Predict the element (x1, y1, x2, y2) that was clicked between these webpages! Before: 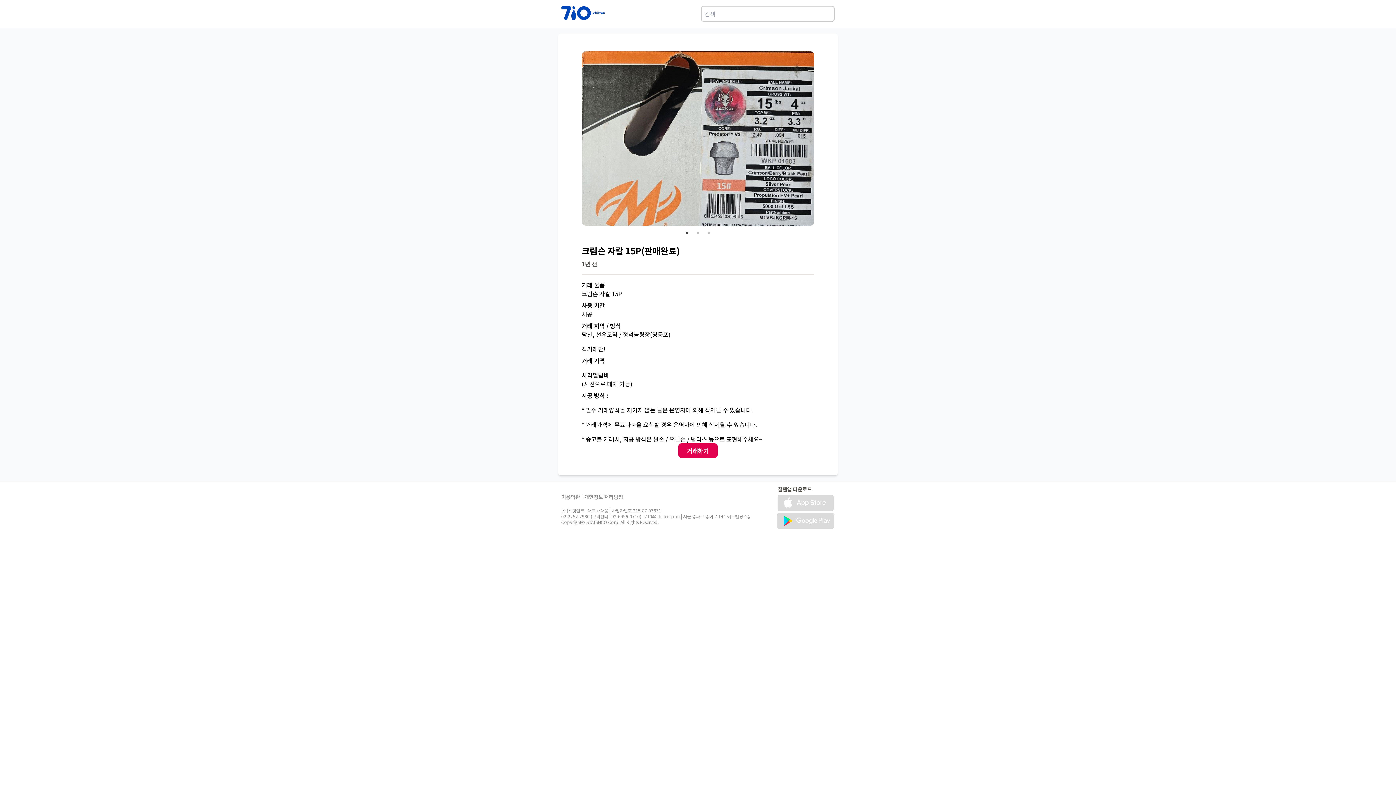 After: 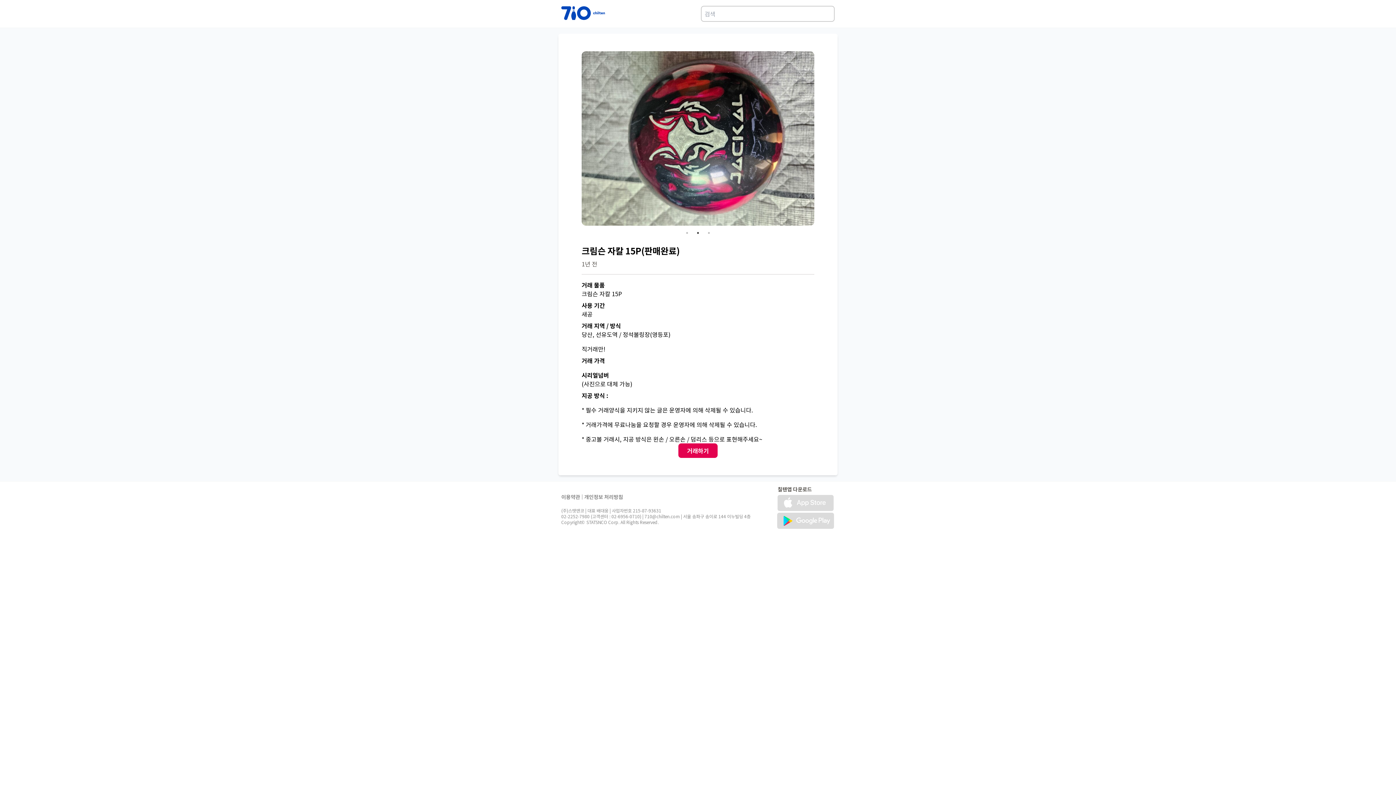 Action: label:  Next bbox: (816, 135, 823, 143)